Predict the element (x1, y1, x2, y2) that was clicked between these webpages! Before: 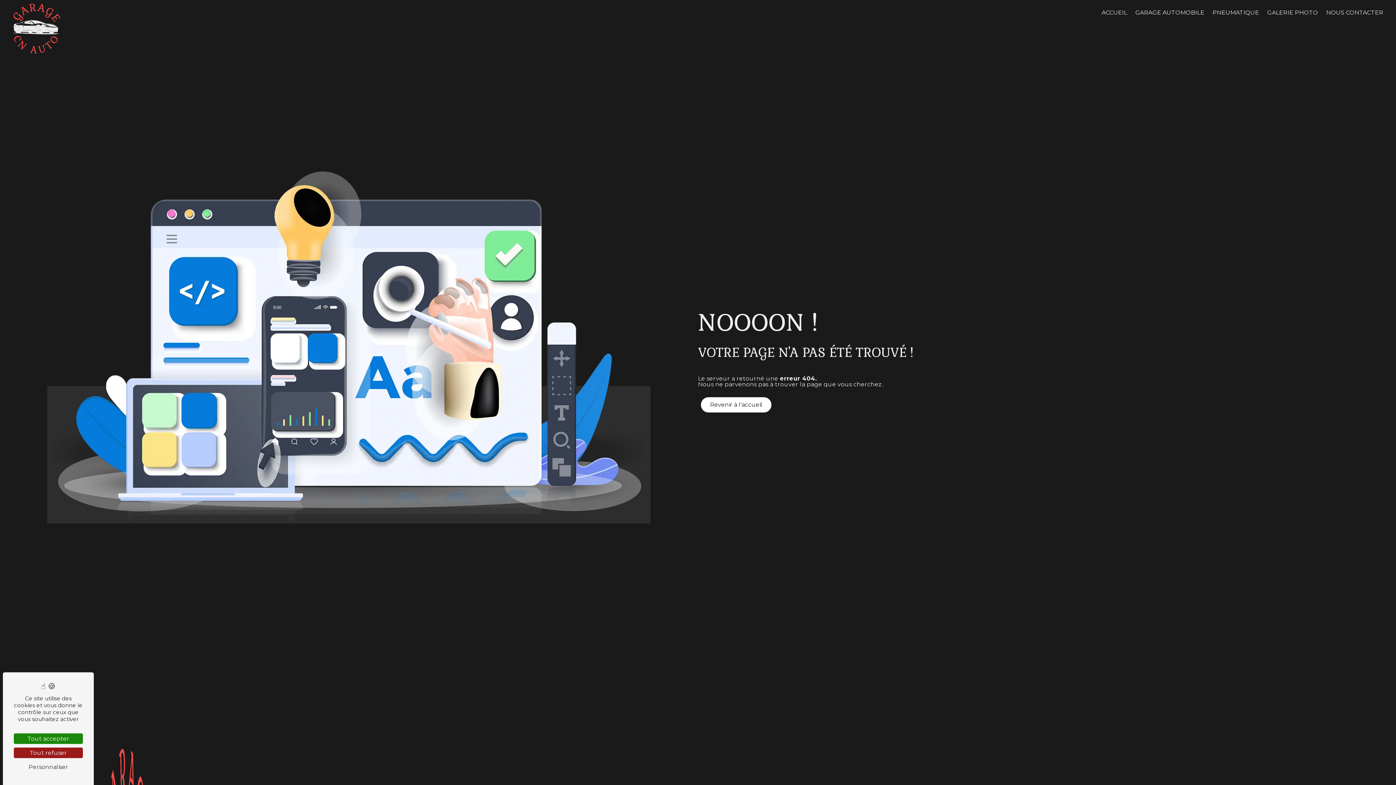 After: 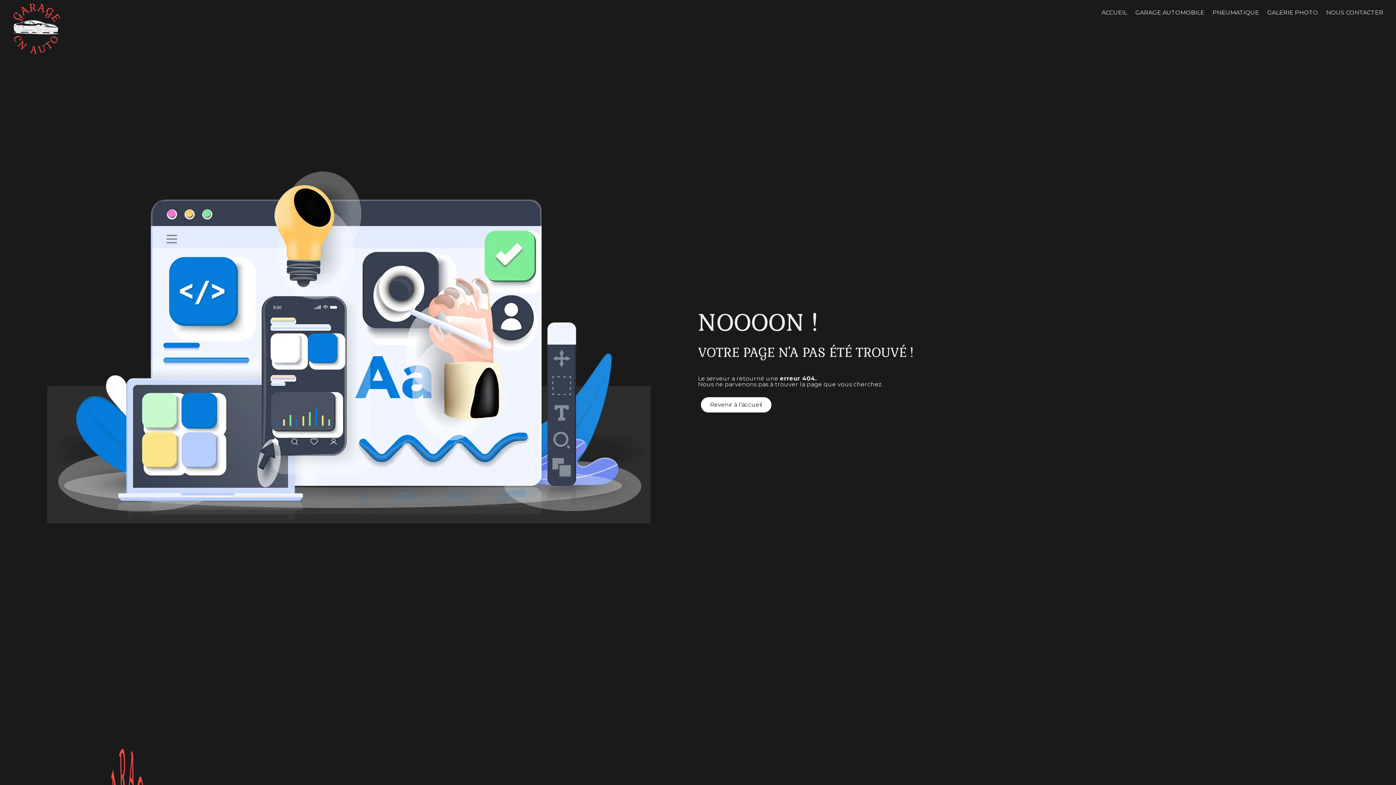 Action: bbox: (13, 748, 82, 758) label: Tout refuser